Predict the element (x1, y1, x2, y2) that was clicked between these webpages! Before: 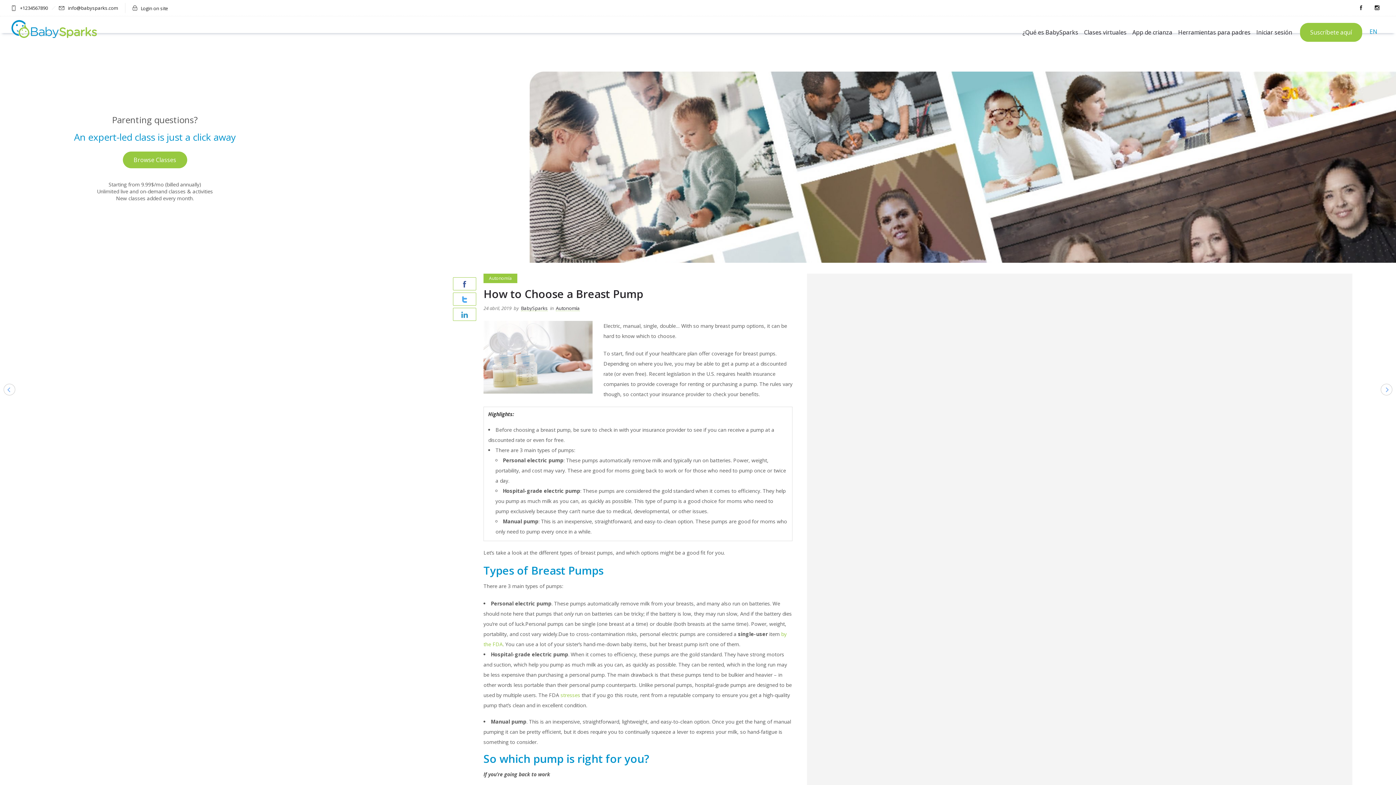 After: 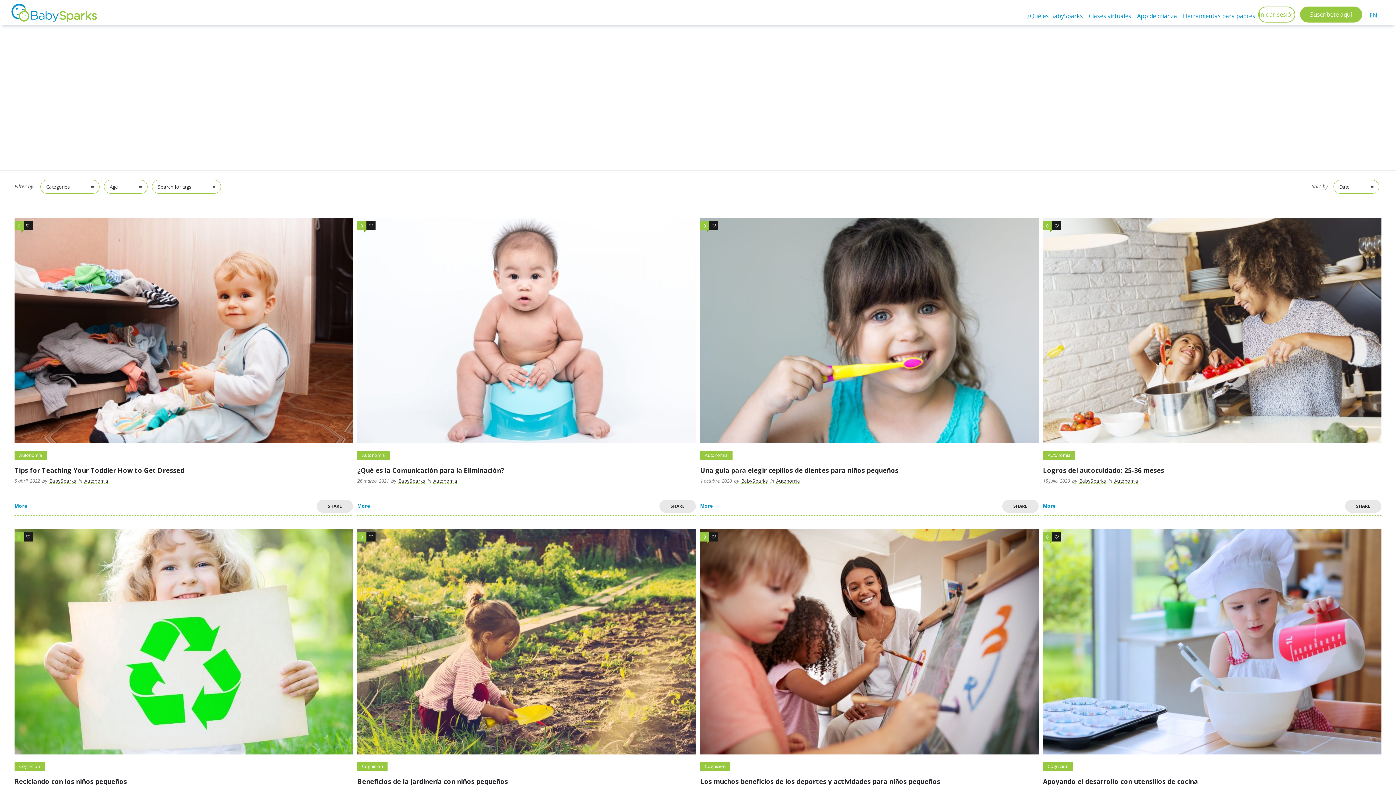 Action: bbox: (556, 304, 580, 312) label: Autonomía